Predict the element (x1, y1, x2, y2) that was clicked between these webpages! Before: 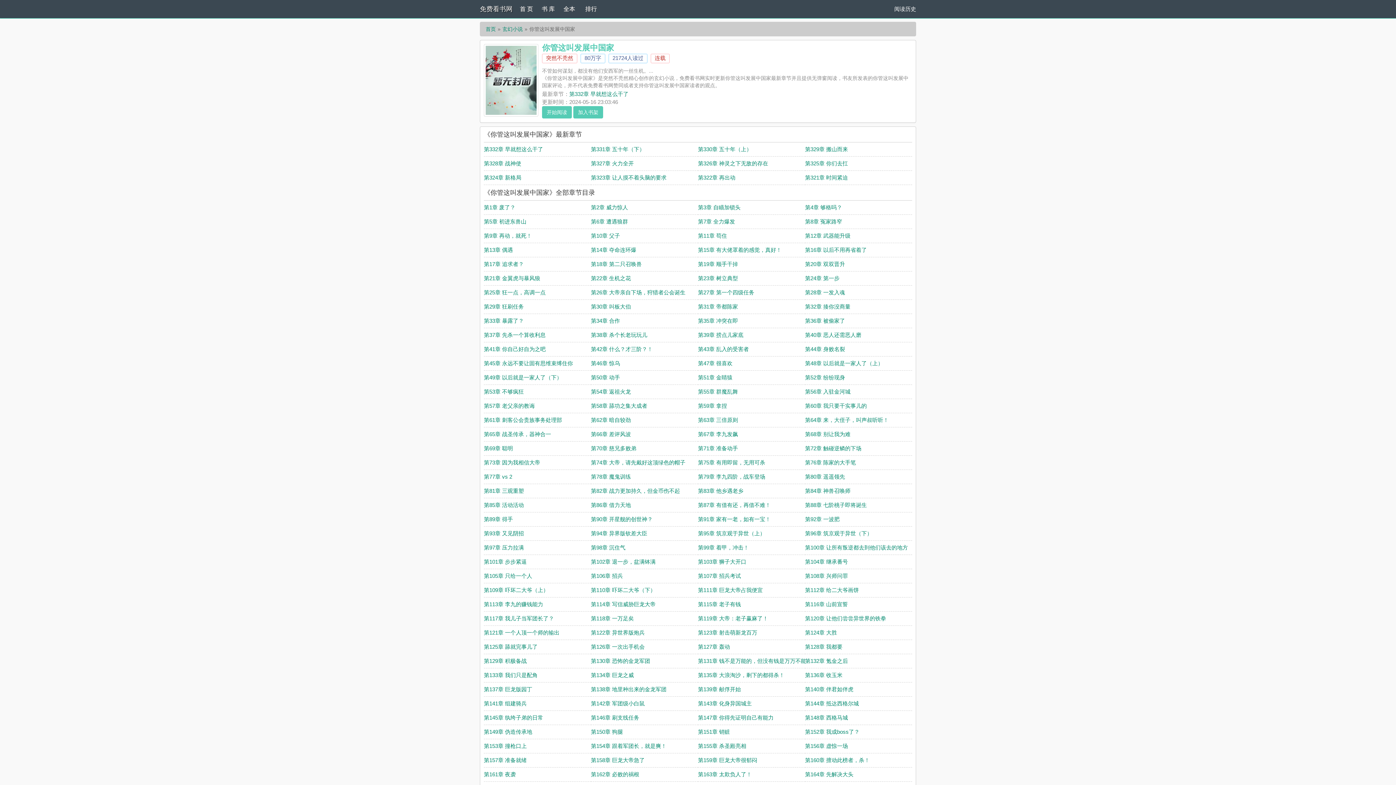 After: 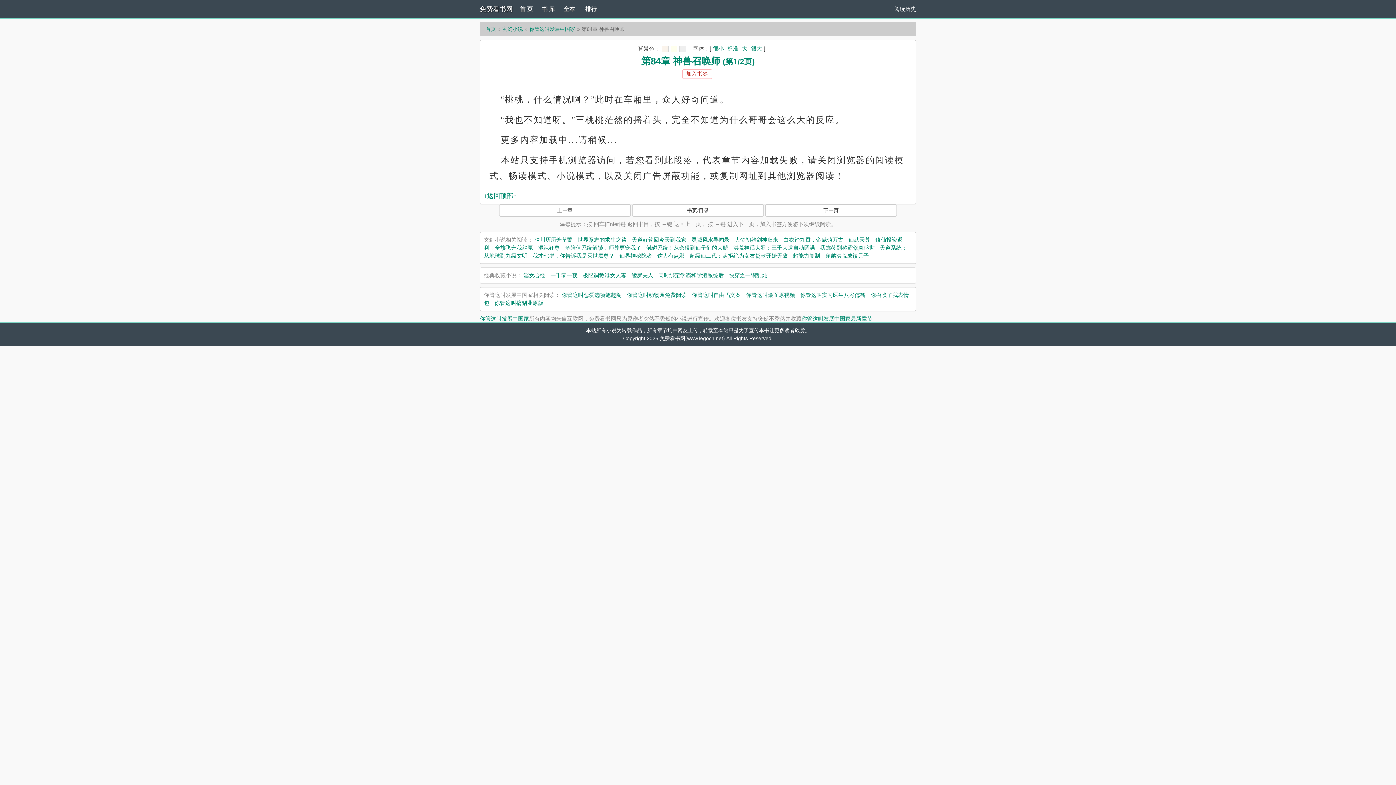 Action: bbox: (805, 488, 850, 494) label: 第84章 神兽召唤师